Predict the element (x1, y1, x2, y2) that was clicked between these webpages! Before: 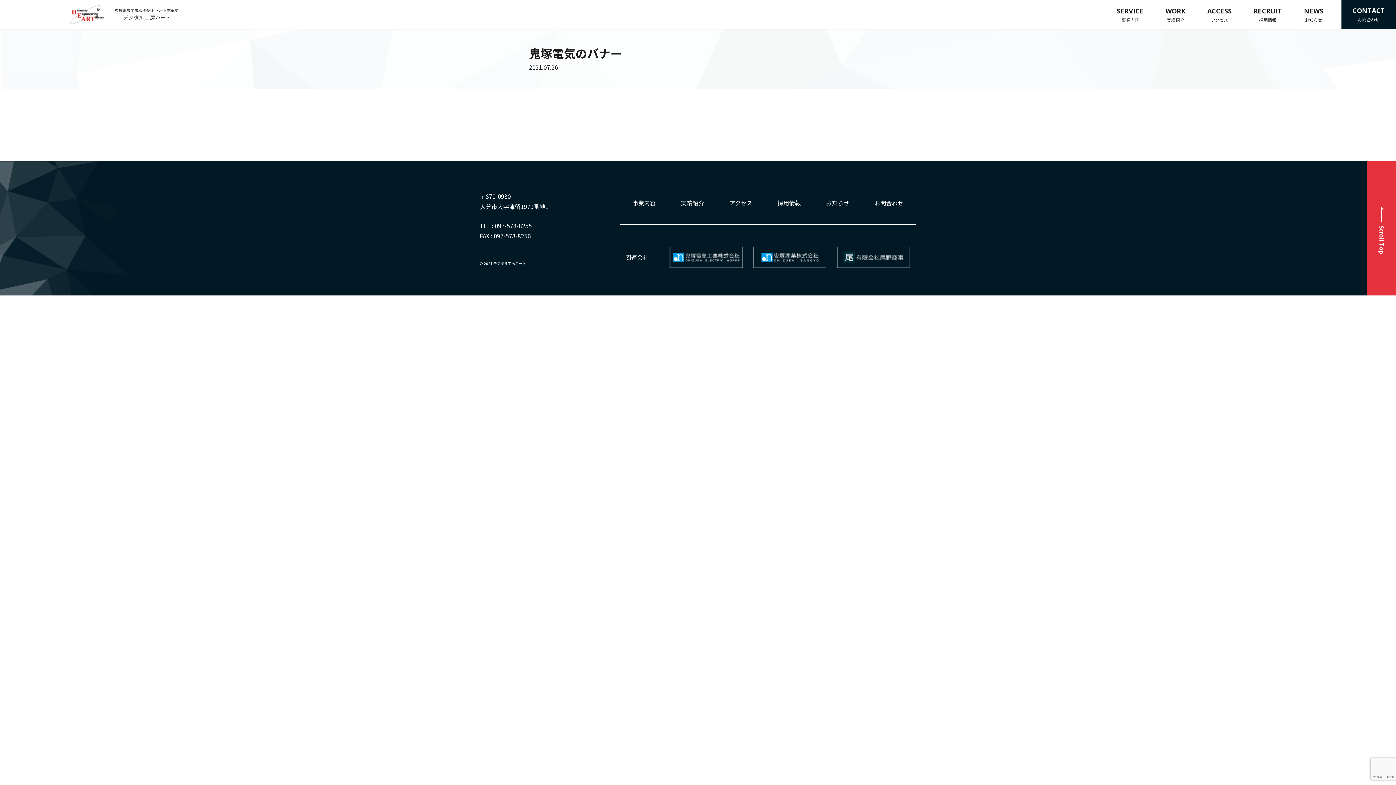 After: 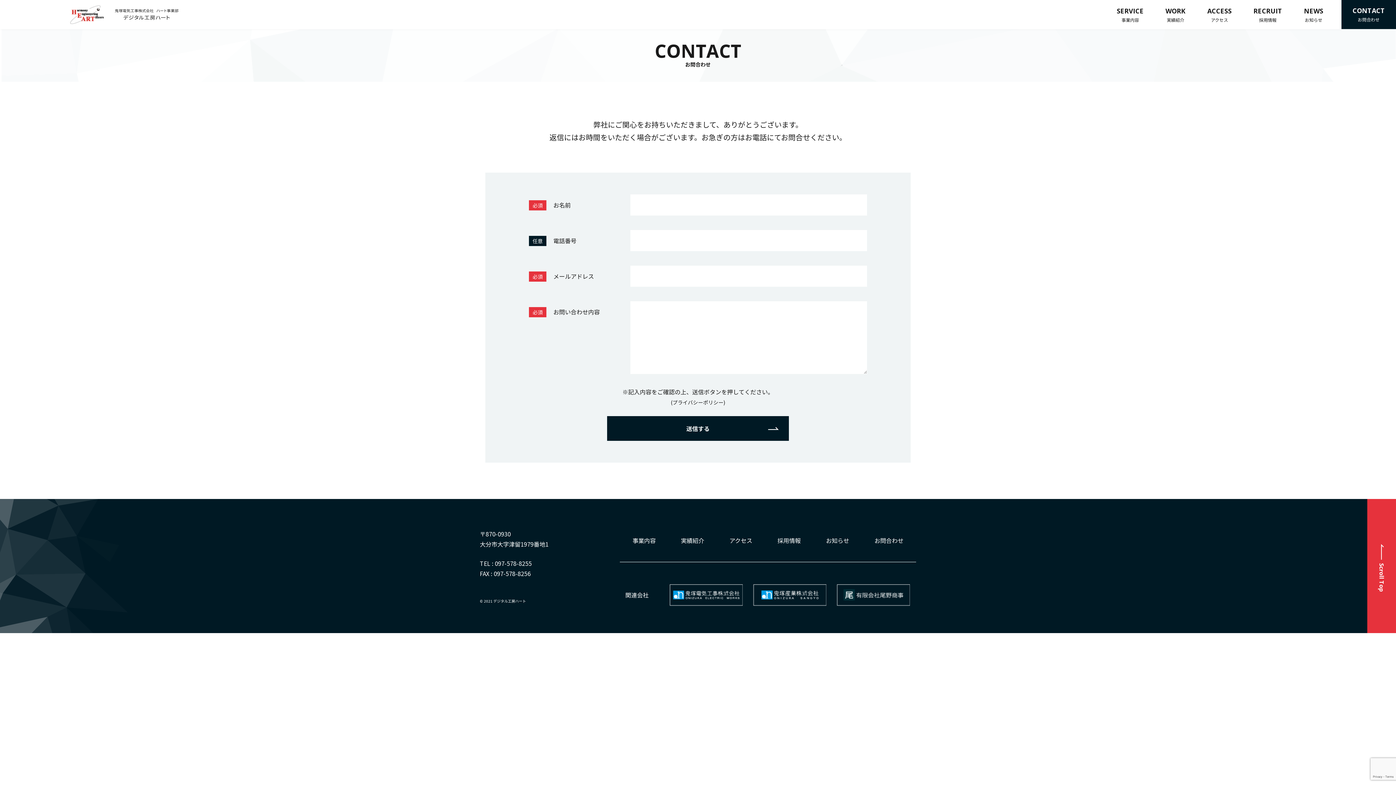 Action: bbox: (1341, 0, 1396, 29)